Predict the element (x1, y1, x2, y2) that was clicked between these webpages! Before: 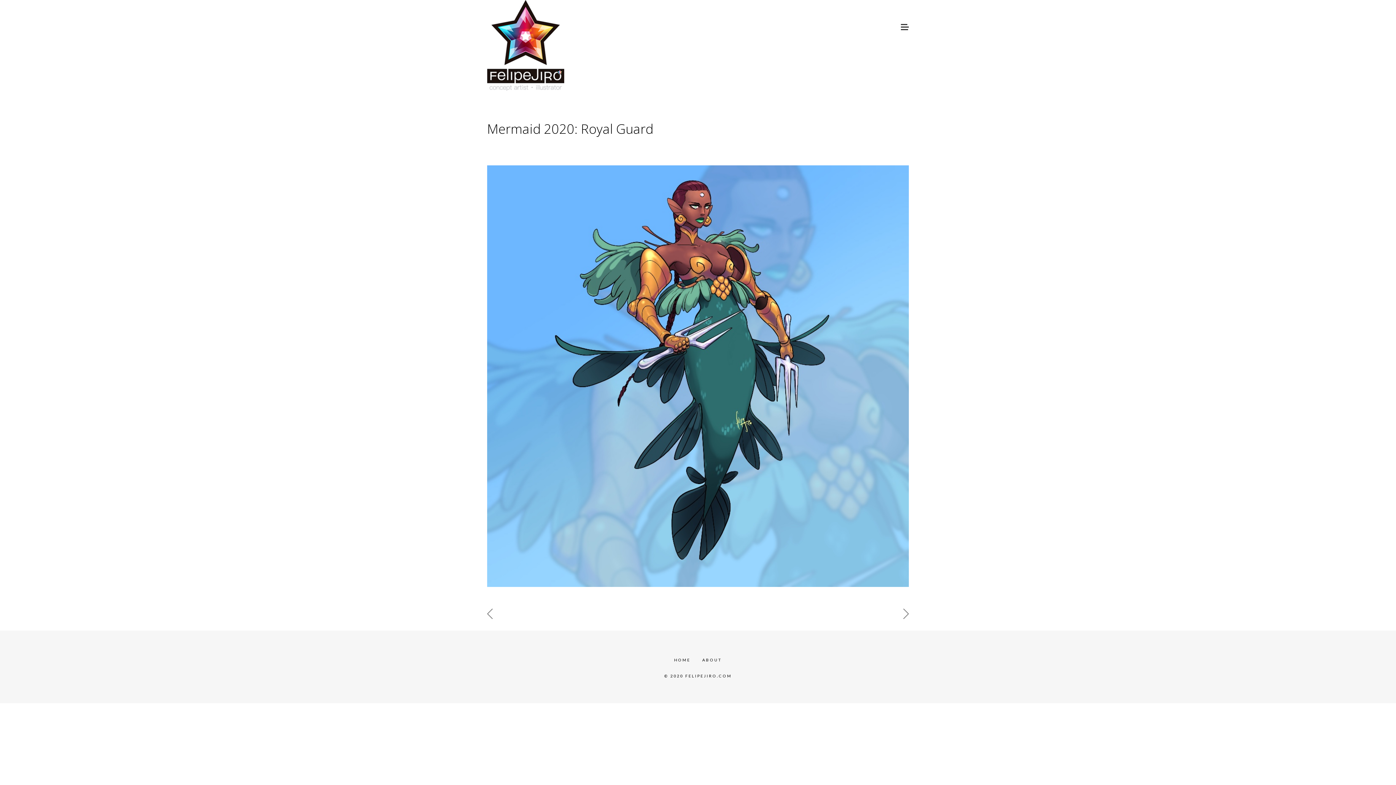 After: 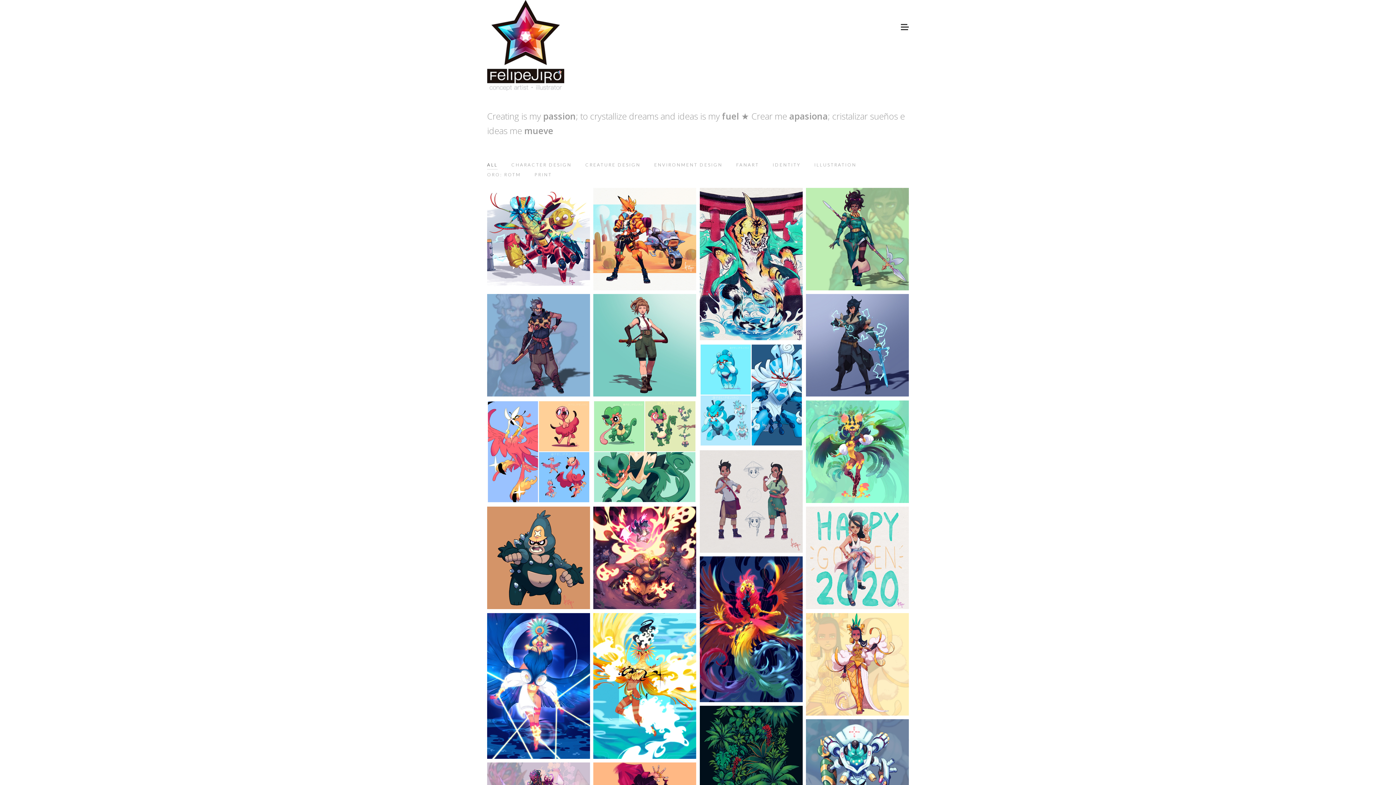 Action: bbox: (487, 0, 564, 90)